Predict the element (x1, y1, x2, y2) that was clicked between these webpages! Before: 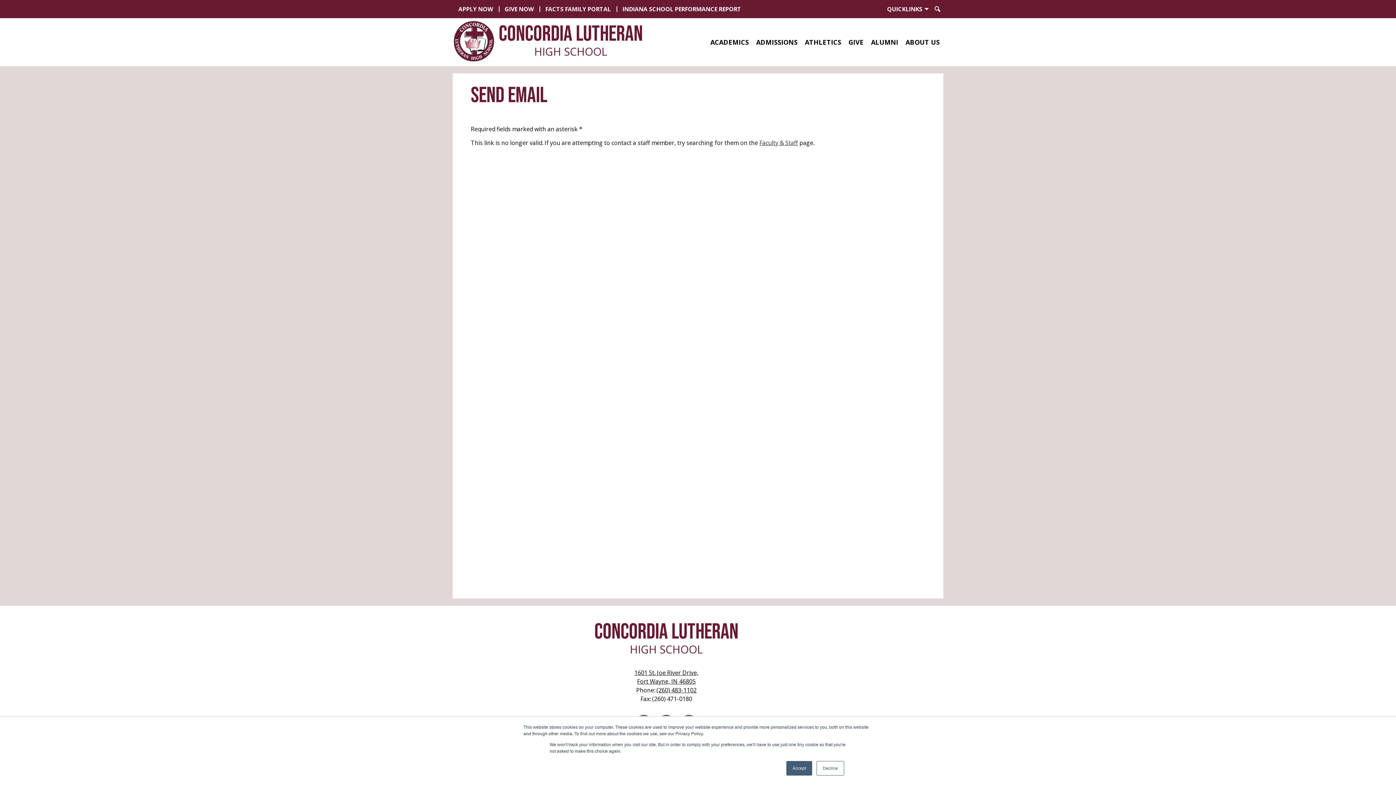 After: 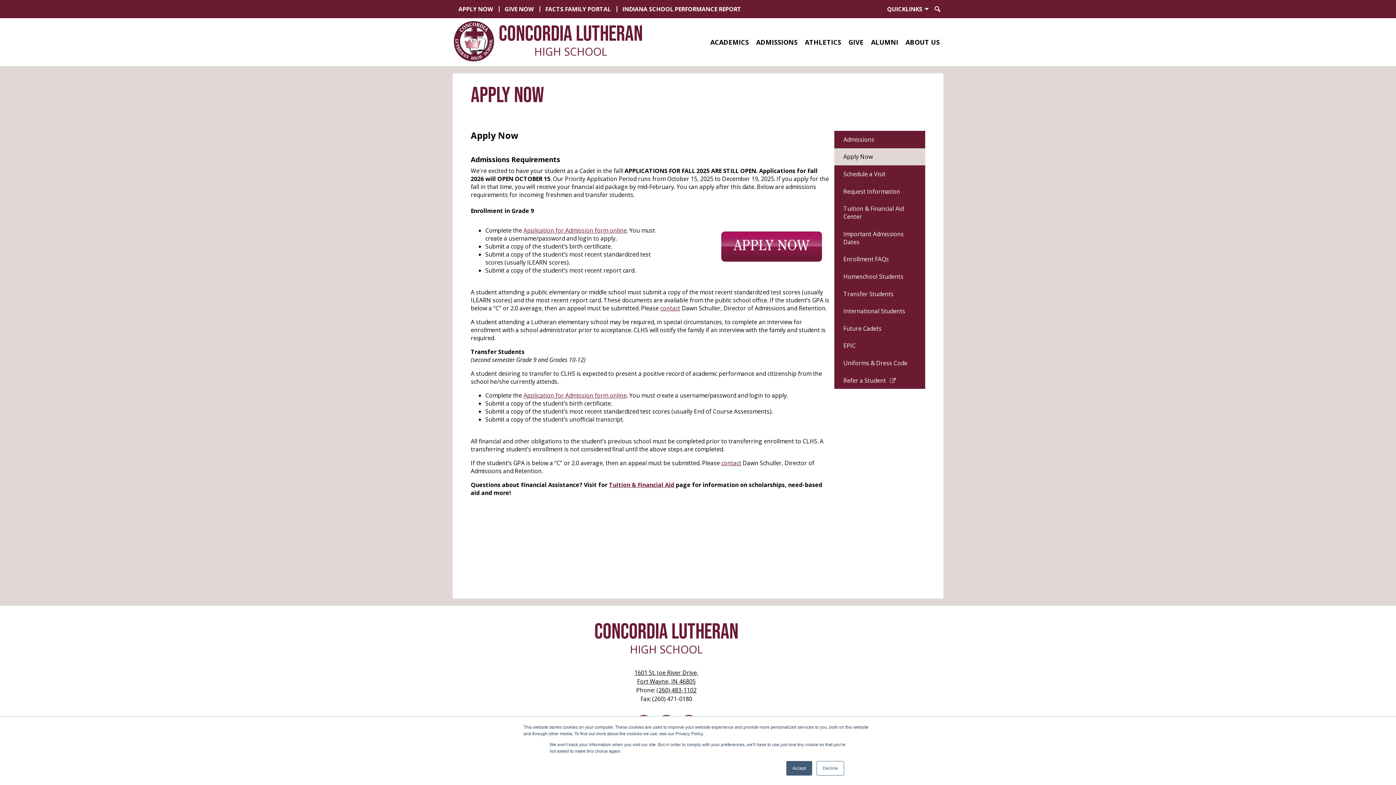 Action: label: APPLY NOW bbox: (458, 5, 493, 13)